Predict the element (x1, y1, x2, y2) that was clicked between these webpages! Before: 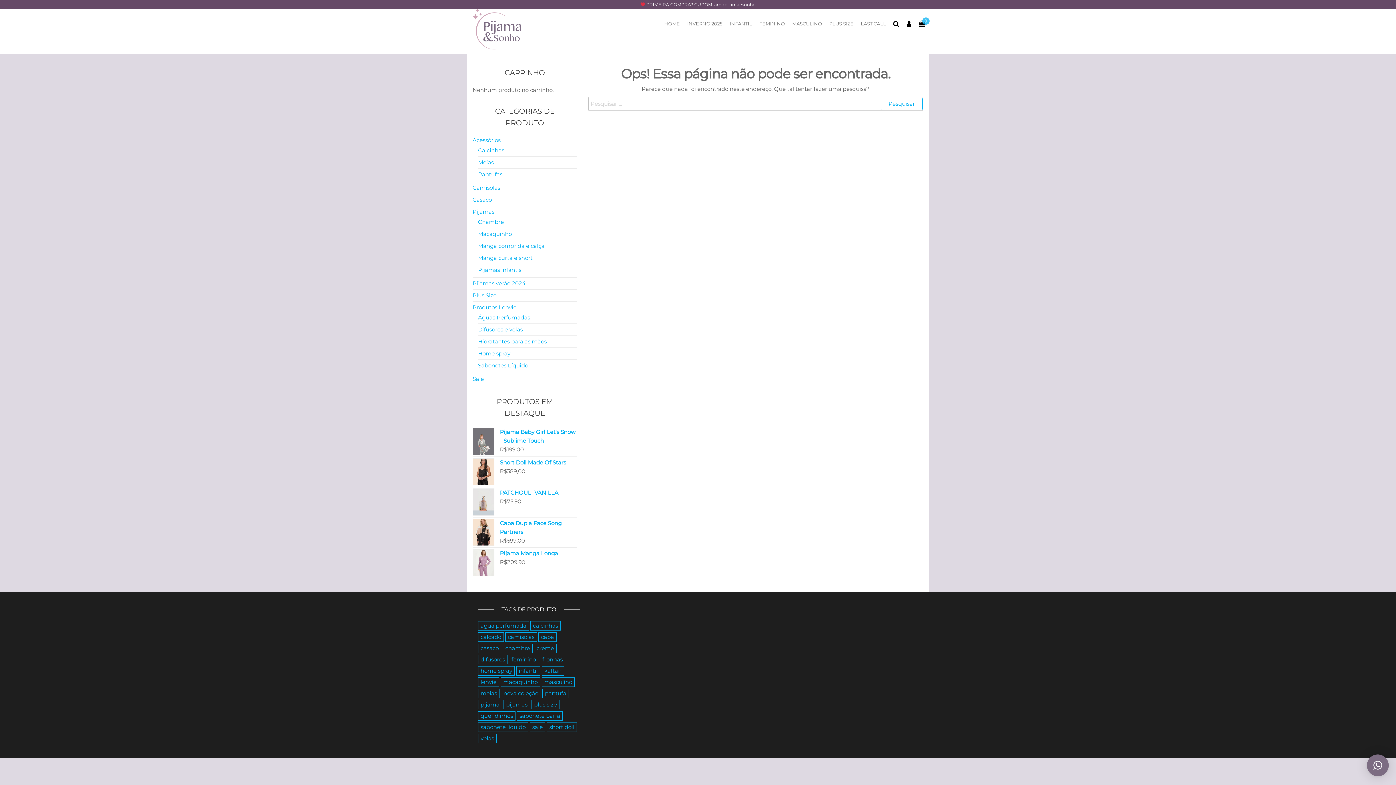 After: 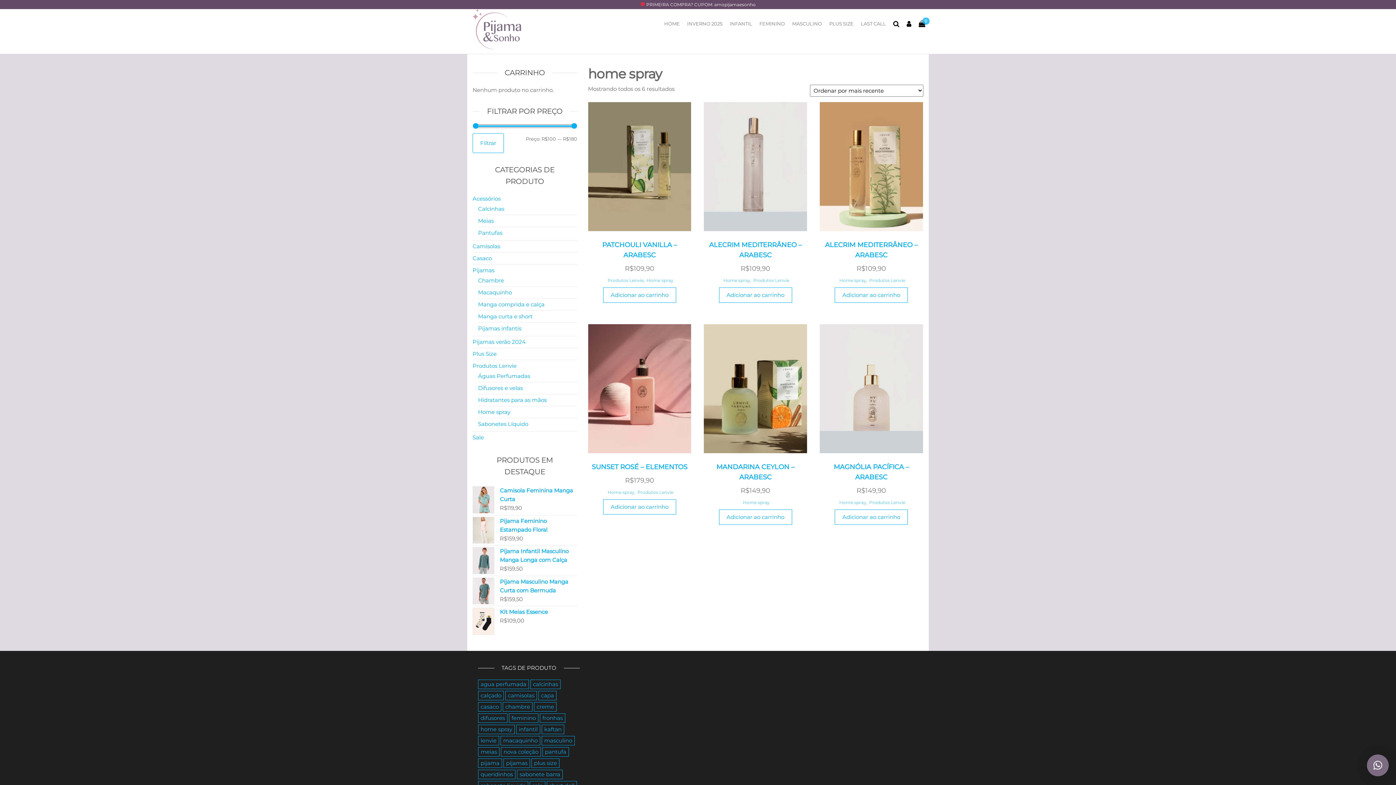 Action: label: home spray (6 produtos) bbox: (478, 666, 514, 675)